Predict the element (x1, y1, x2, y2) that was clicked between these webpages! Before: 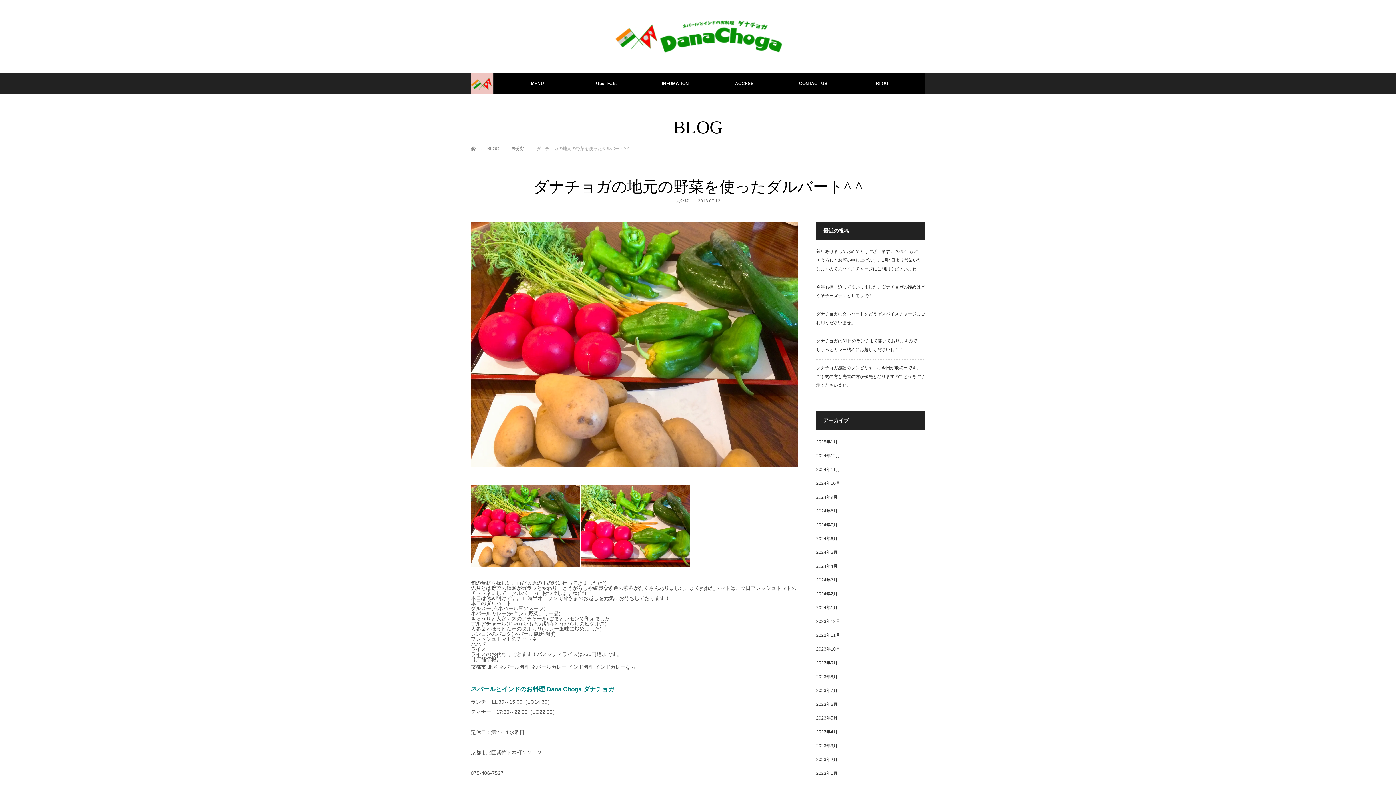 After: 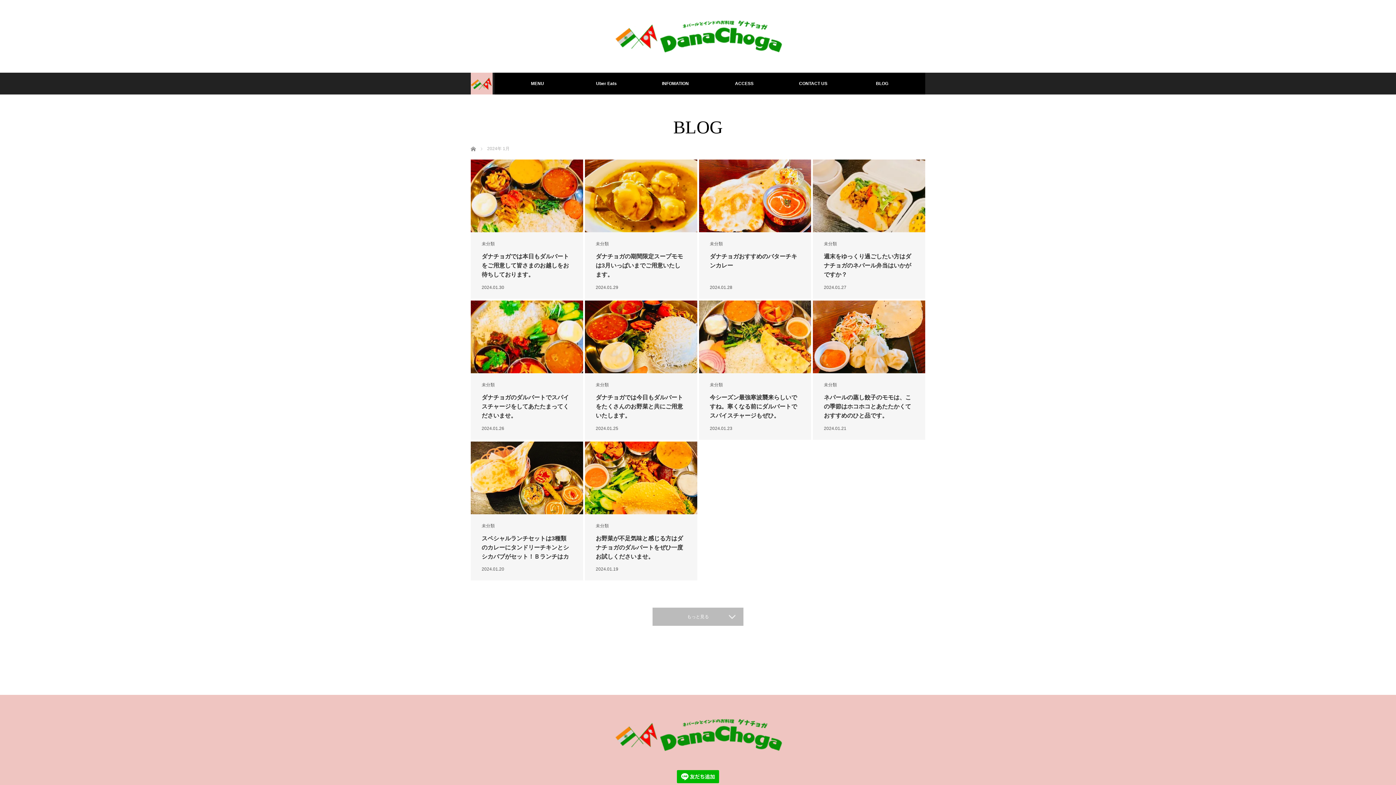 Action: bbox: (816, 605, 837, 610) label: 2024年1月